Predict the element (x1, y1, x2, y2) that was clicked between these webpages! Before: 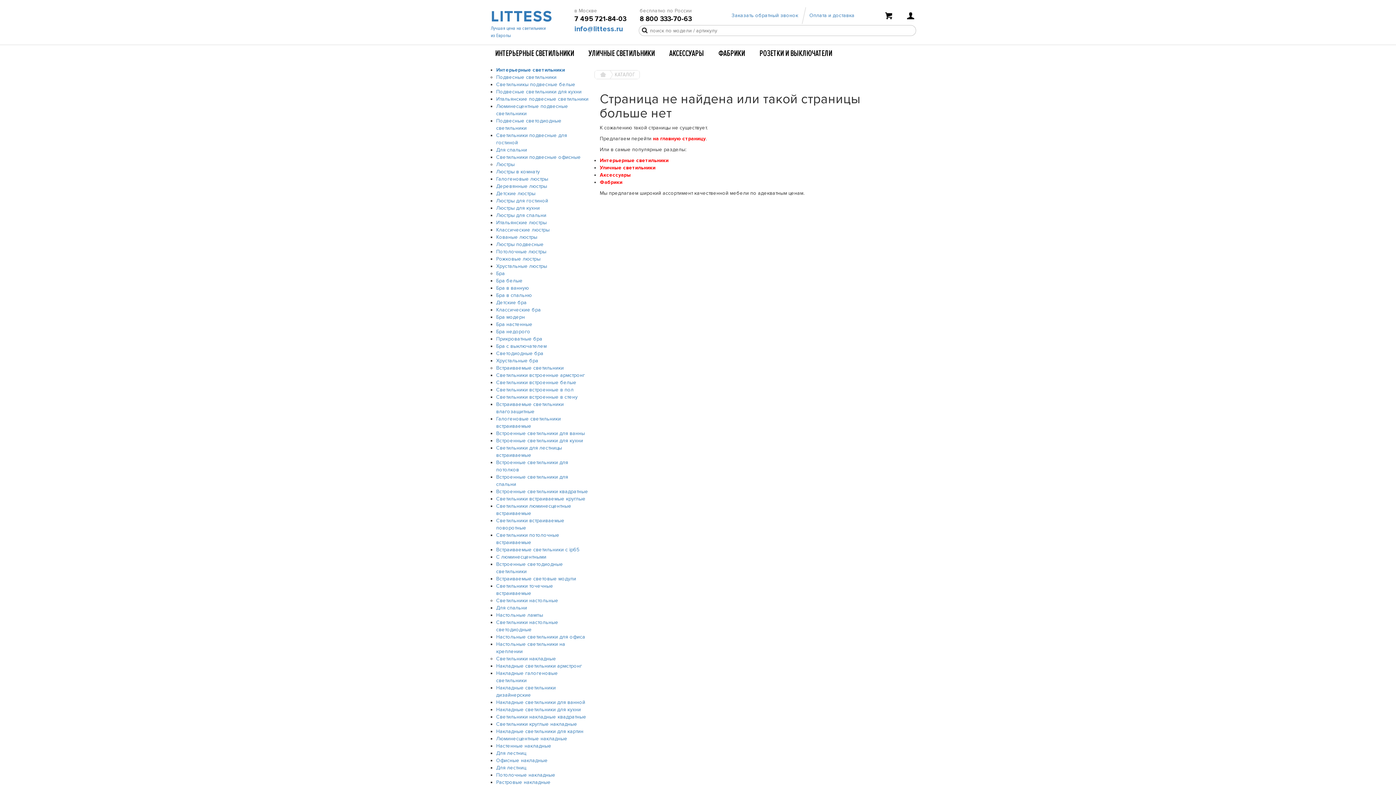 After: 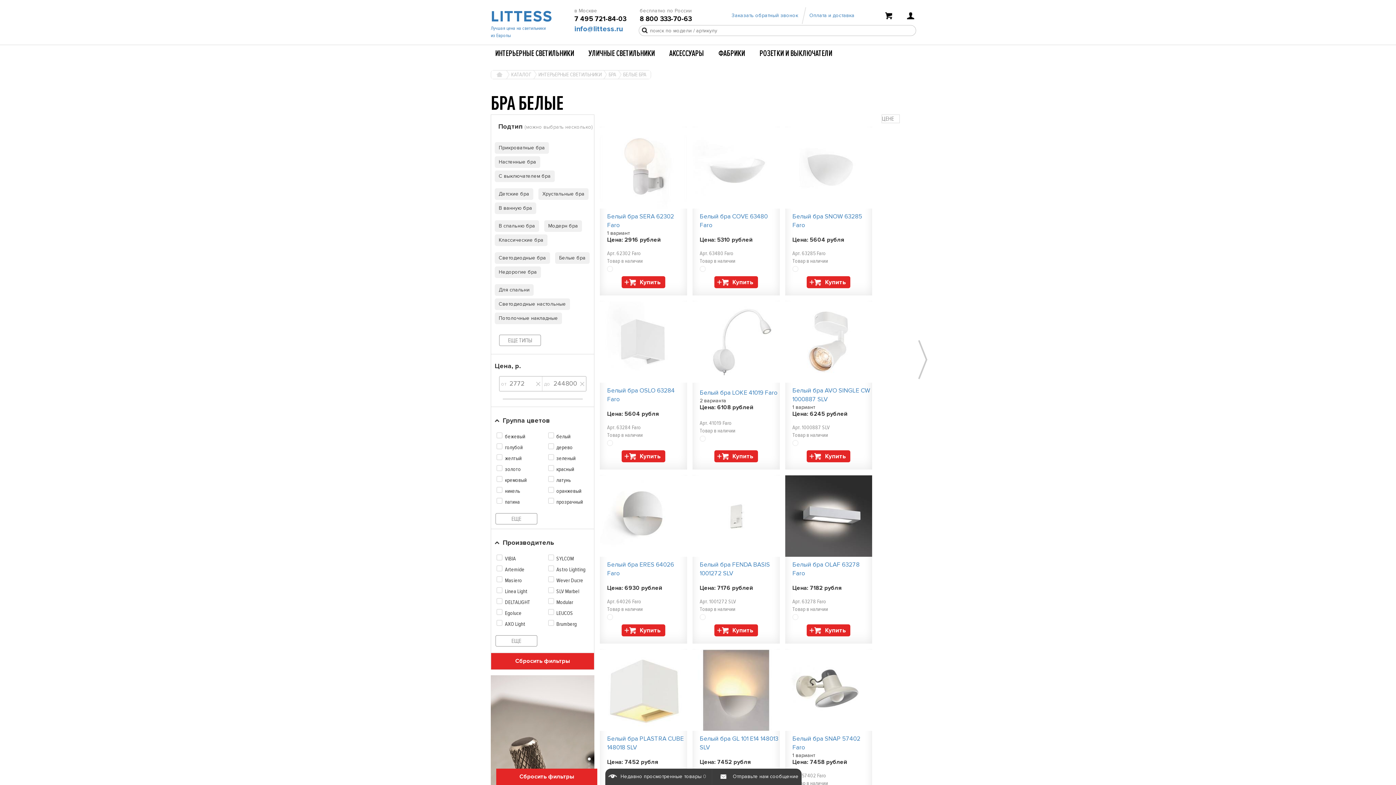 Action: label: Бра белые bbox: (496, 277, 522, 284)